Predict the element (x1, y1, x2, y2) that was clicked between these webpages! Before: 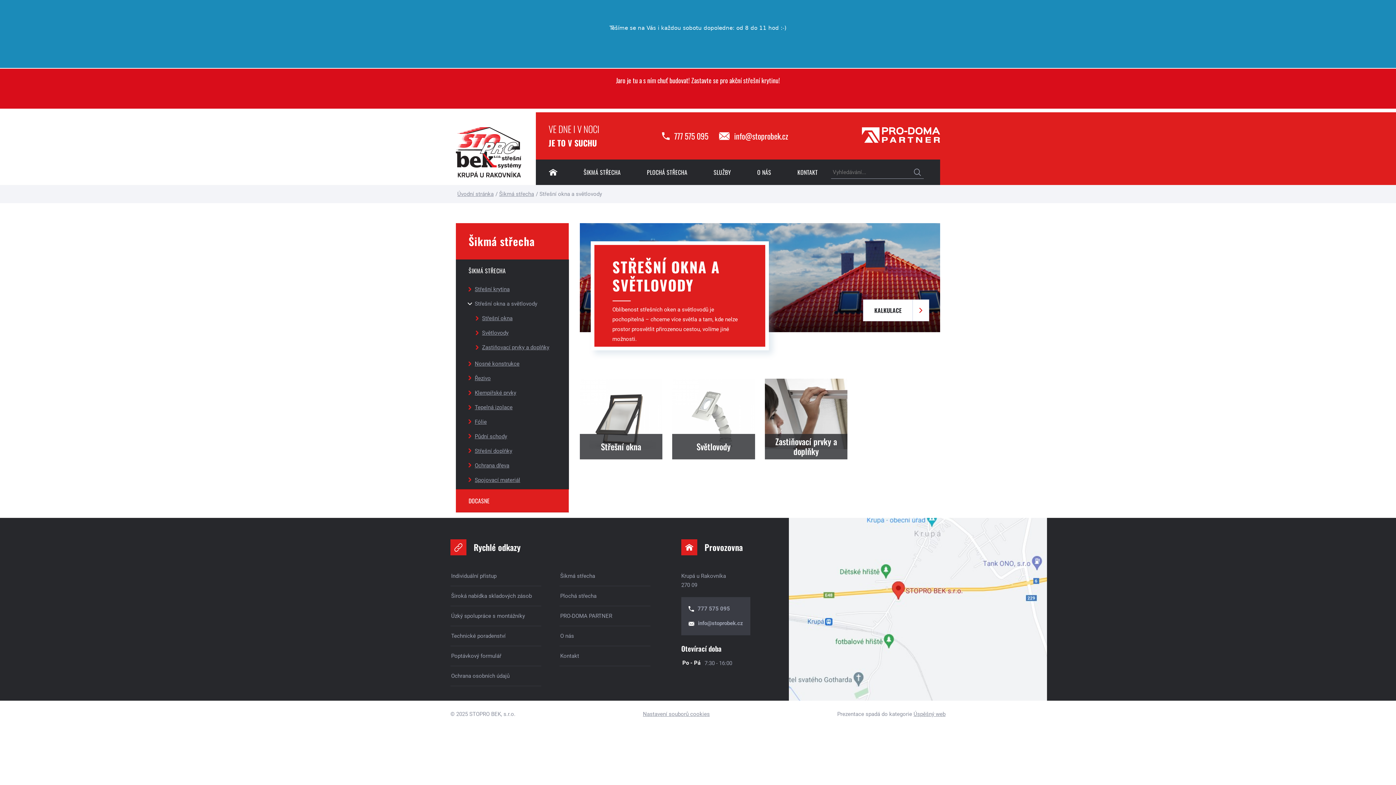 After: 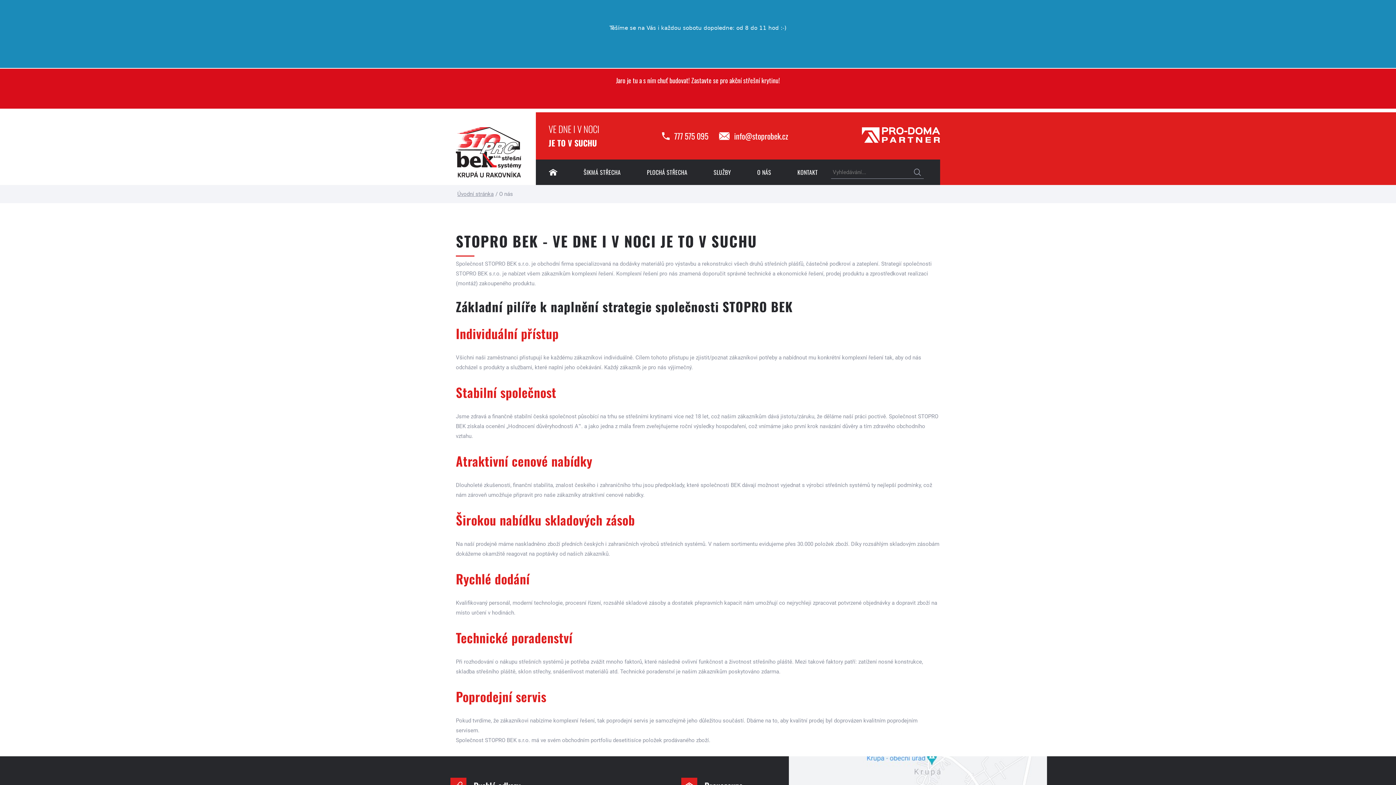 Action: label: O nás bbox: (560, 626, 650, 646)